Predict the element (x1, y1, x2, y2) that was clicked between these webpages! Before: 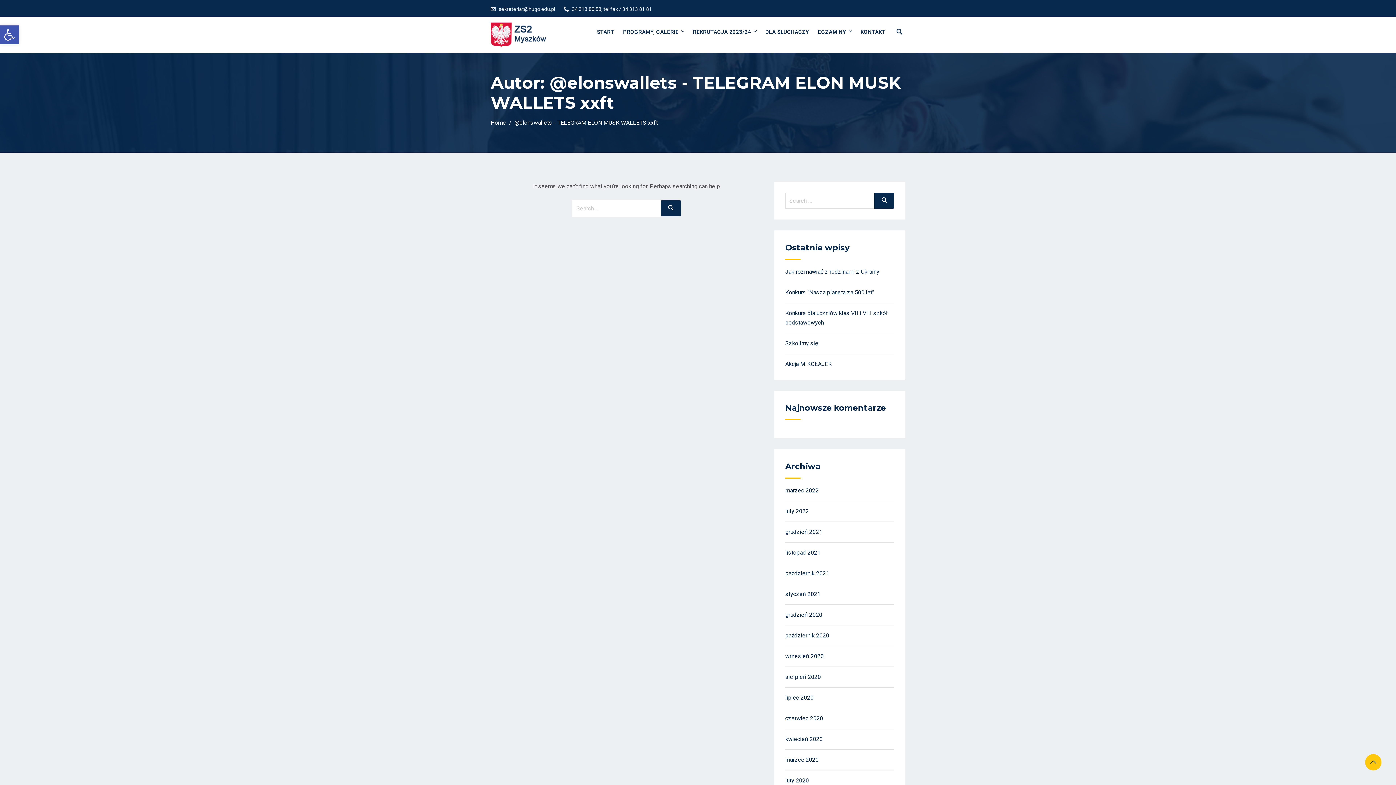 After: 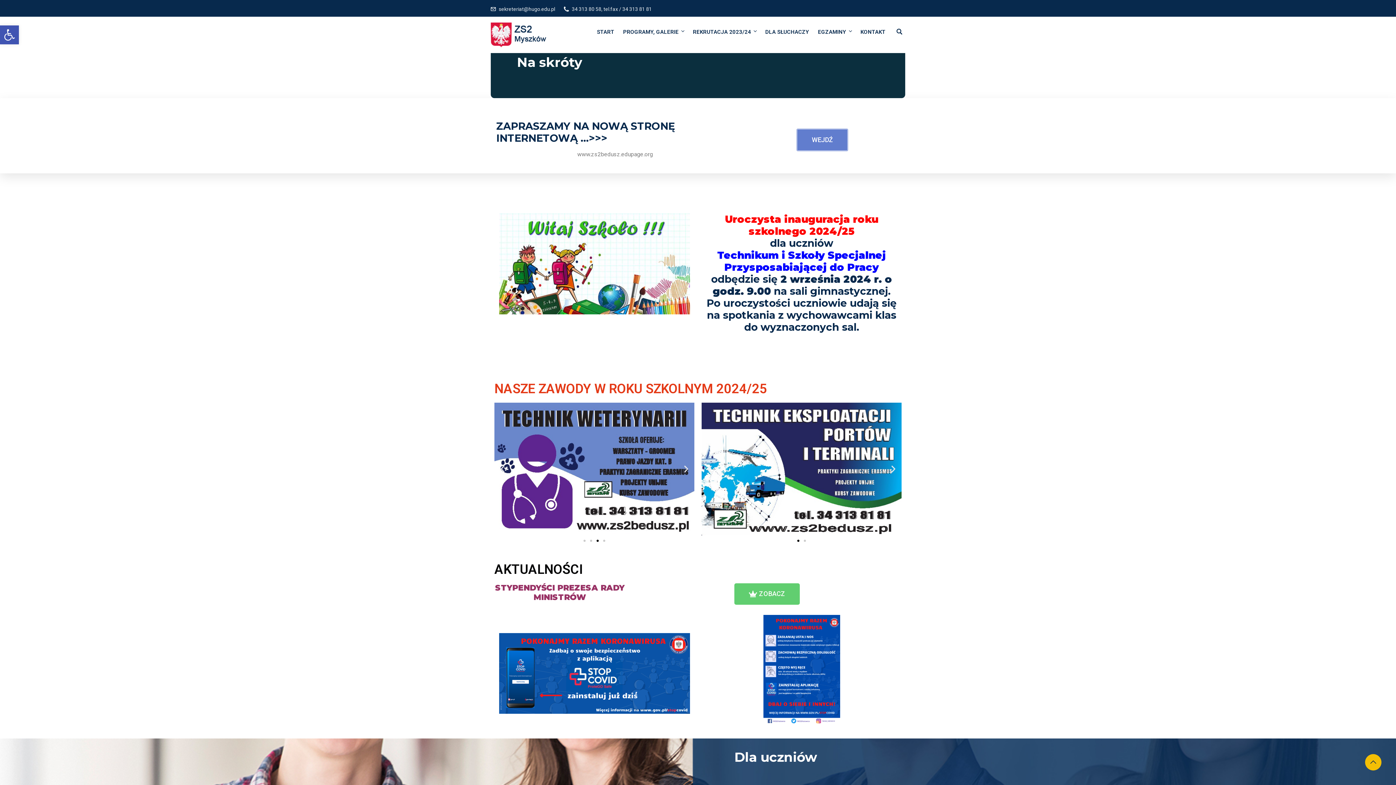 Action: bbox: (490, 22, 558, 47)